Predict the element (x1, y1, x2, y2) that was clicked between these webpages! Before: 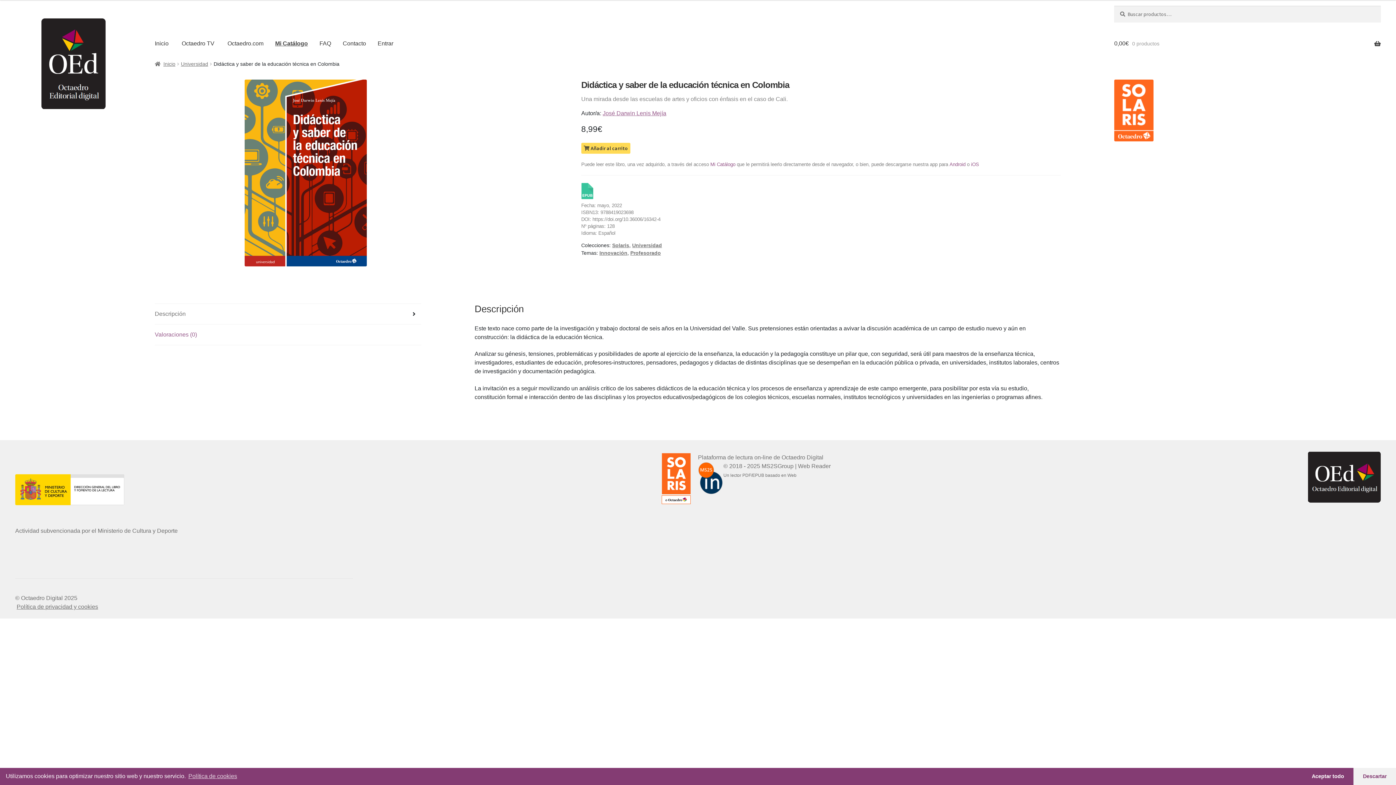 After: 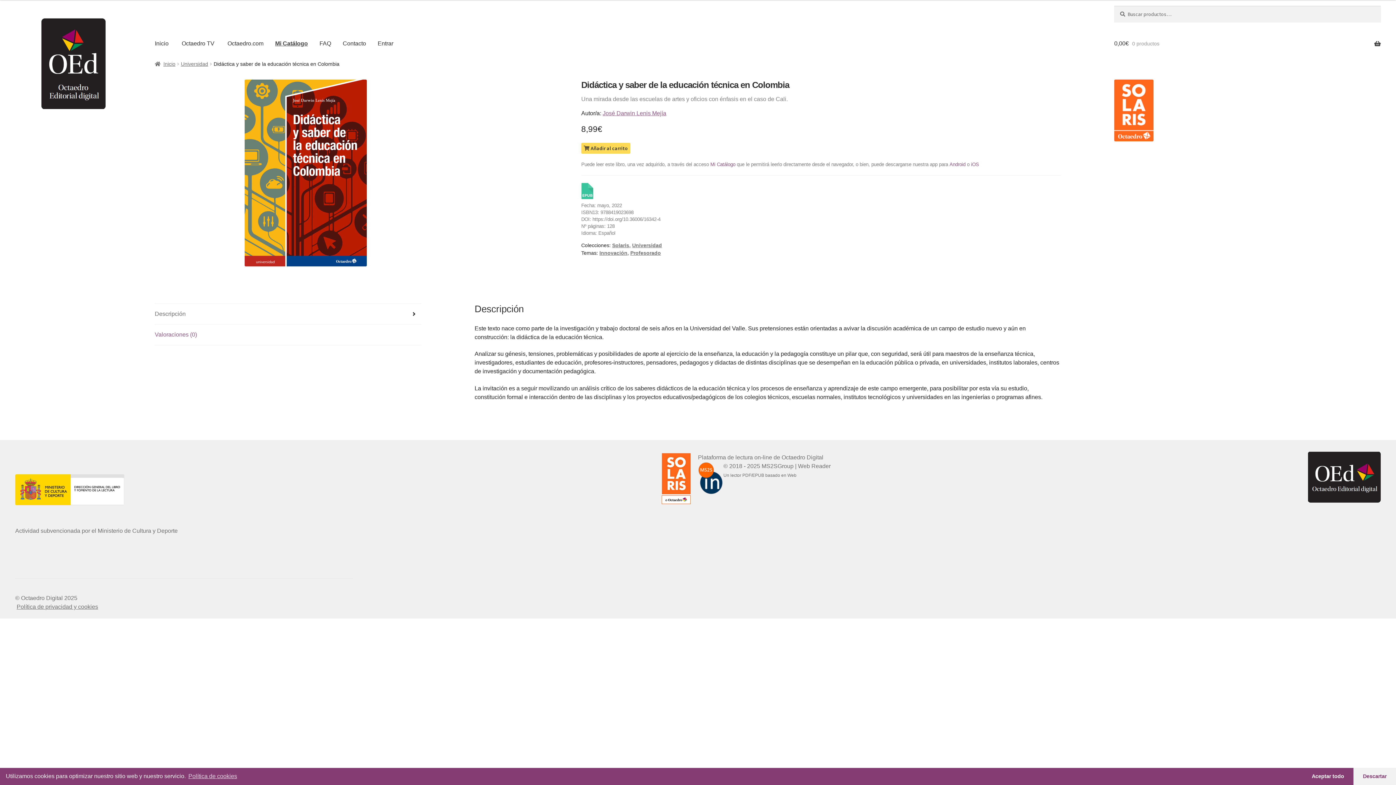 Action: bbox: (949, 161, 965, 167) label: Android